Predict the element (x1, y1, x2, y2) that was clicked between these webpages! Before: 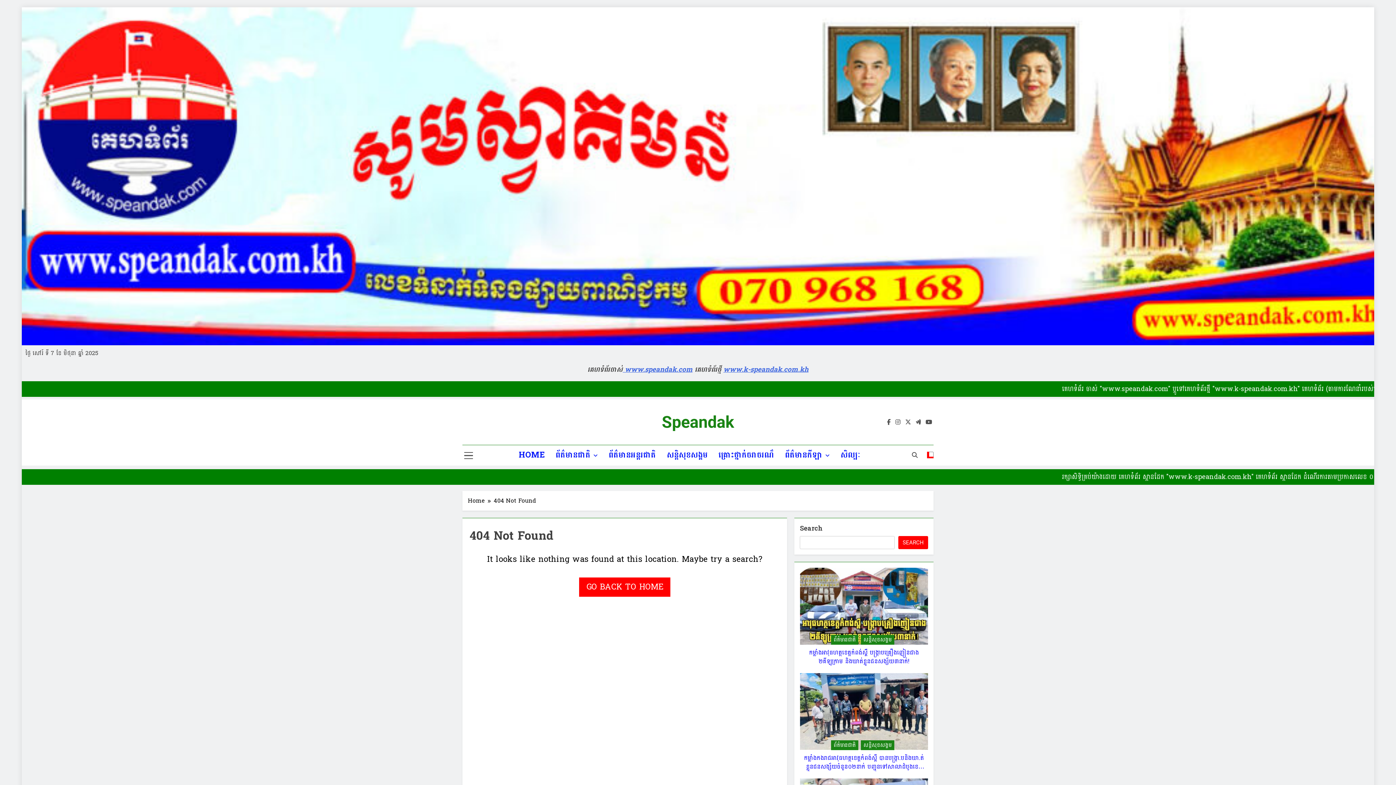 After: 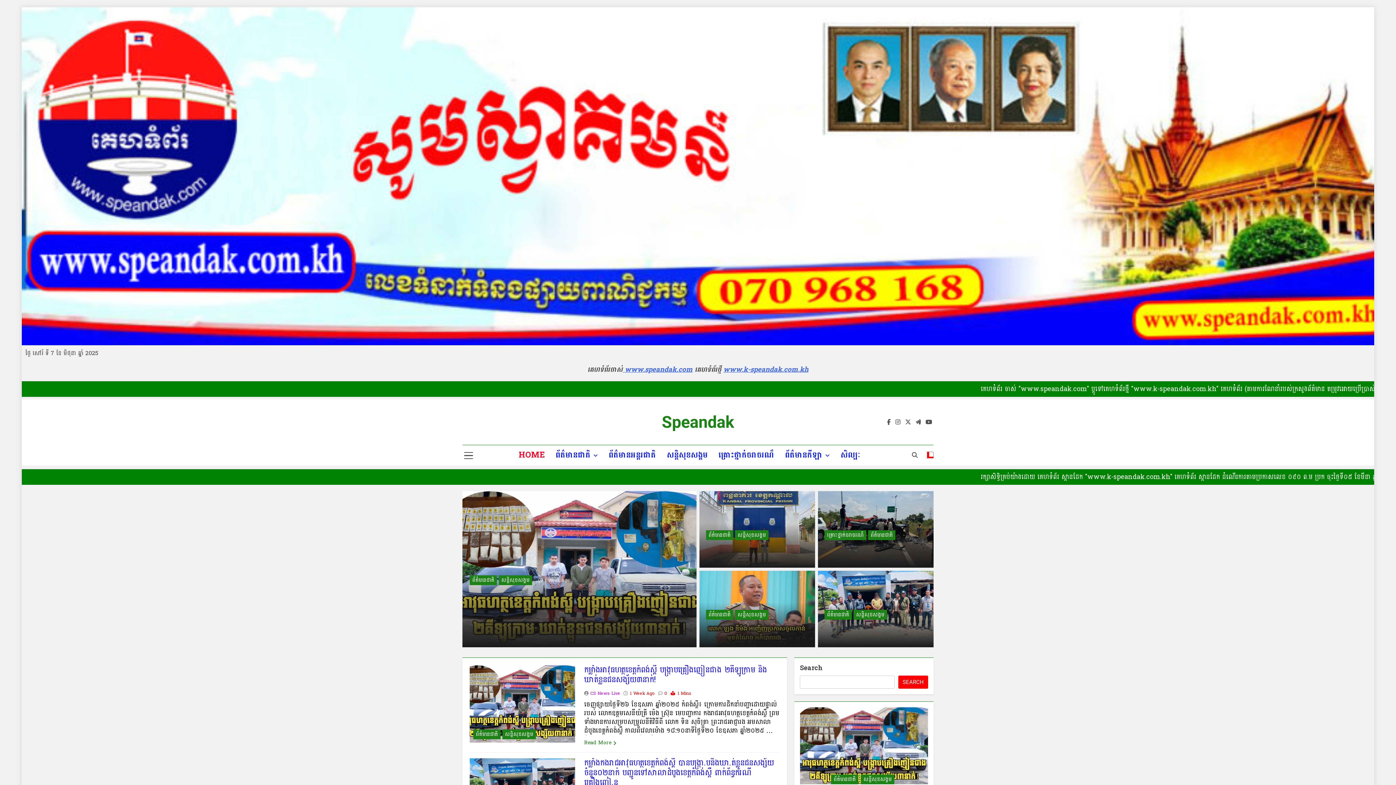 Action: bbox: (468, 496, 493, 505) label: Home